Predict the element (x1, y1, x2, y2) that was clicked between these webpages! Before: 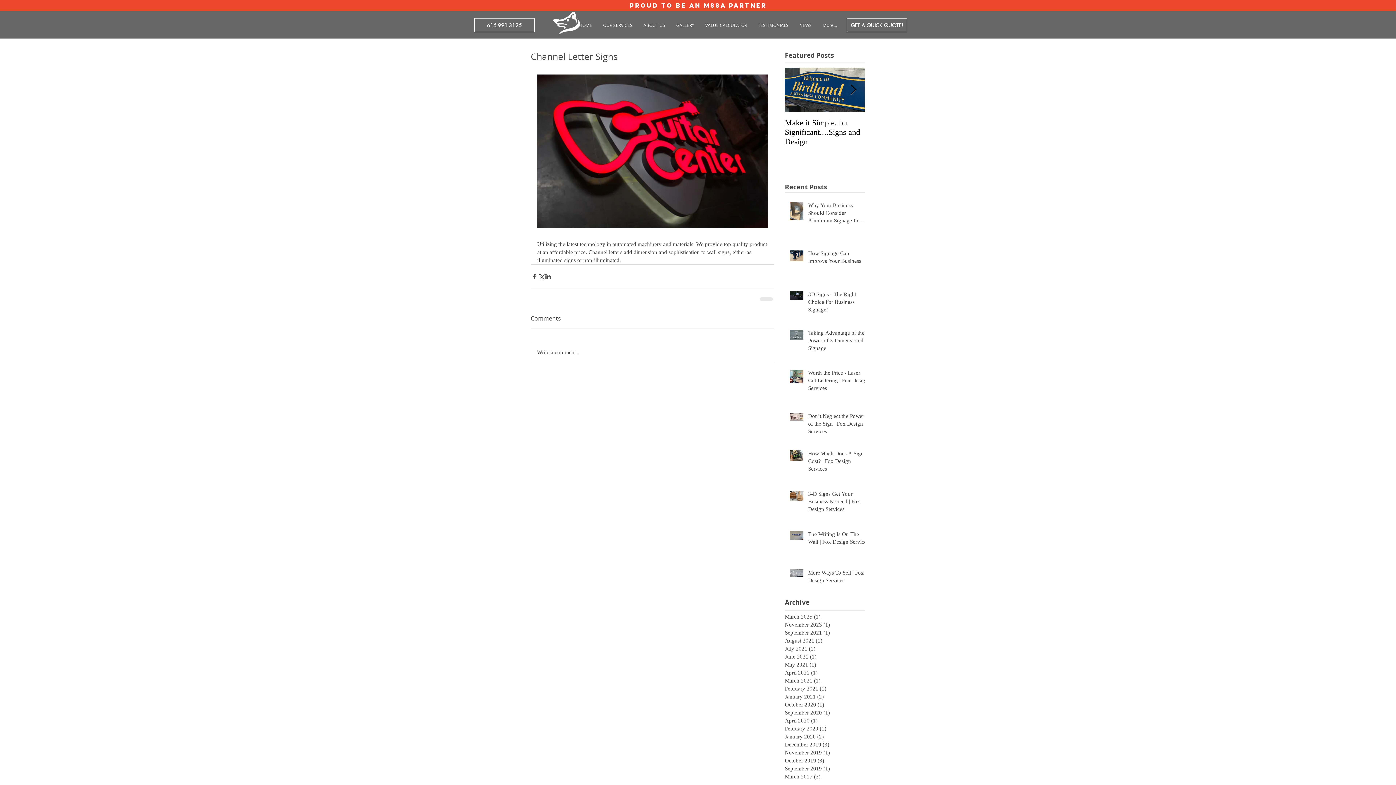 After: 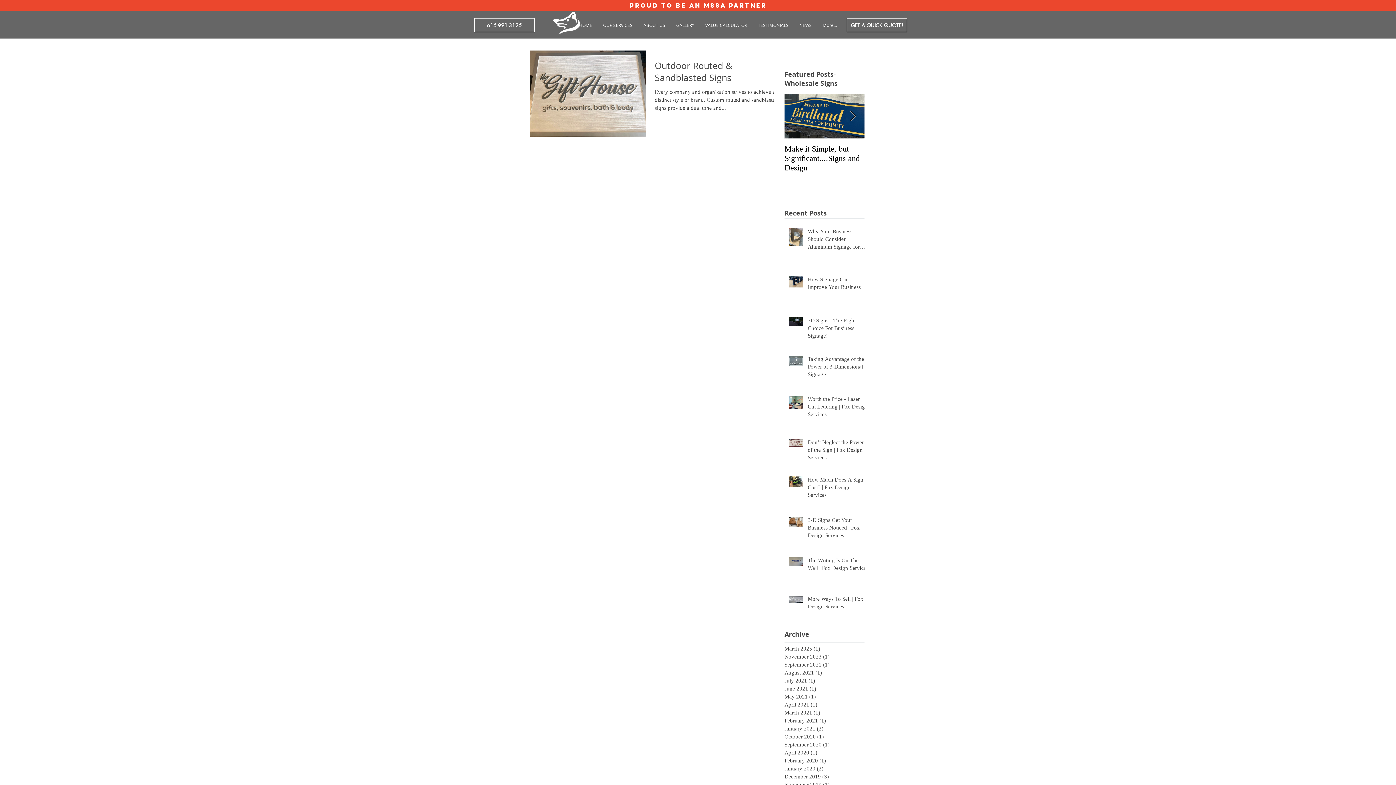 Action: label: September 2019 (1)
1 post bbox: (785, 765, 861, 773)